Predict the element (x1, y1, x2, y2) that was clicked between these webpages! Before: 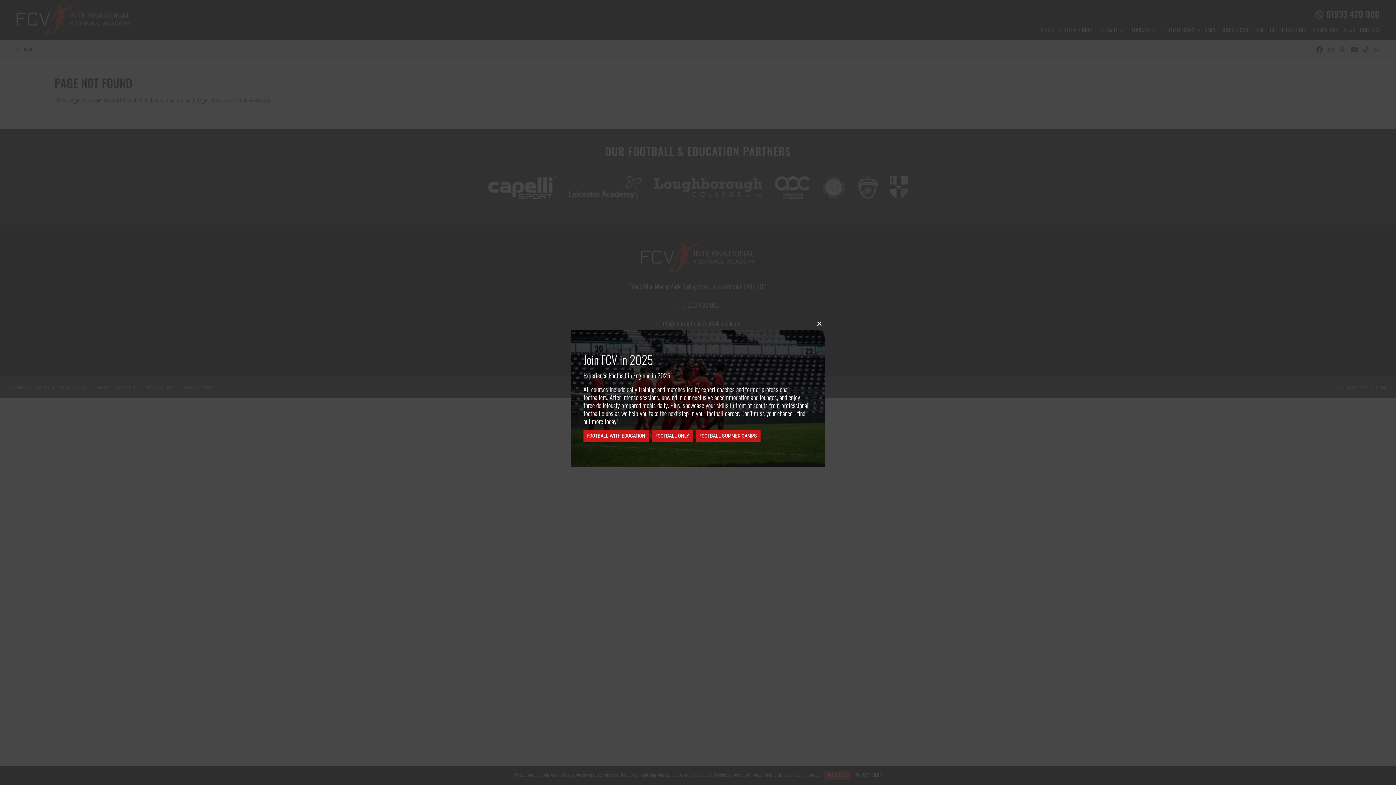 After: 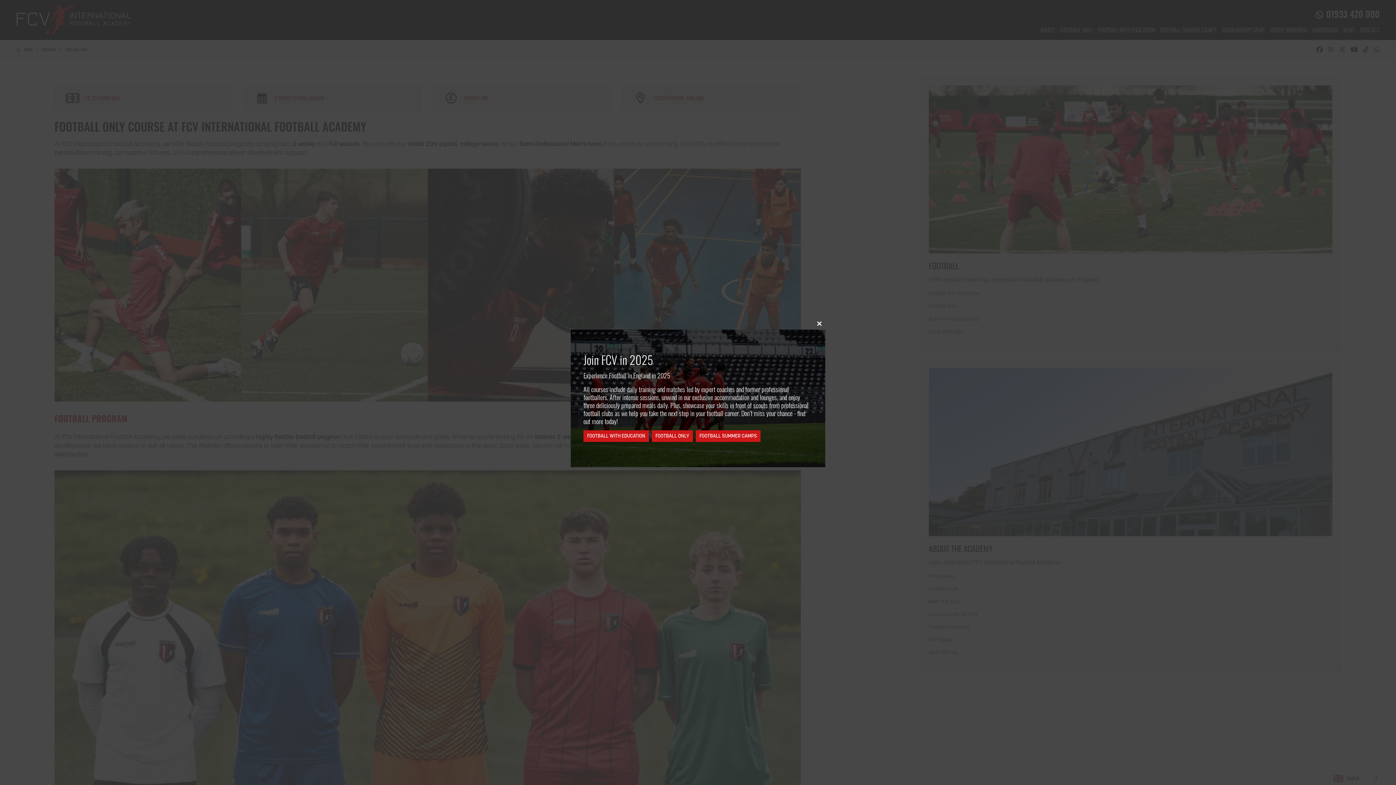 Action: label: FOOTBALL ONLY bbox: (652, 430, 693, 442)